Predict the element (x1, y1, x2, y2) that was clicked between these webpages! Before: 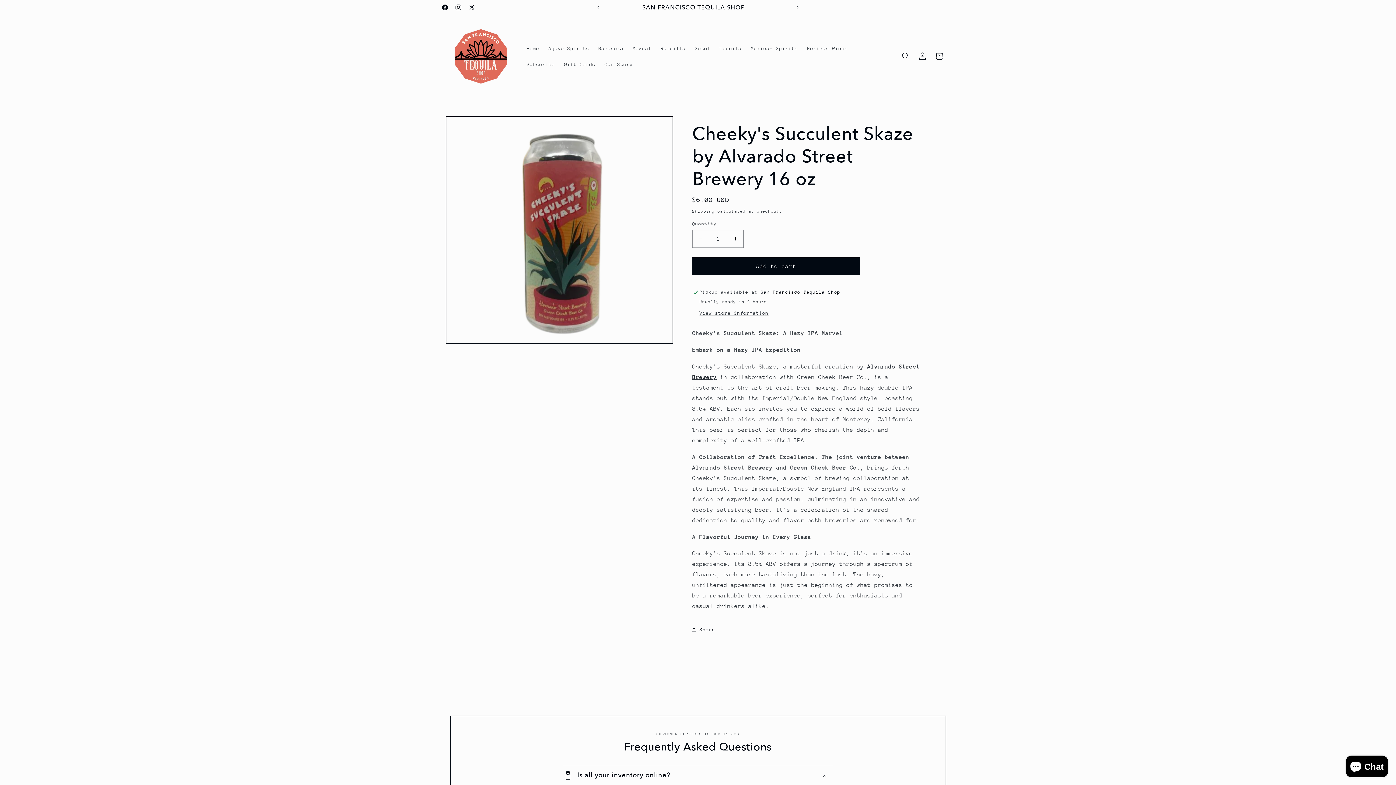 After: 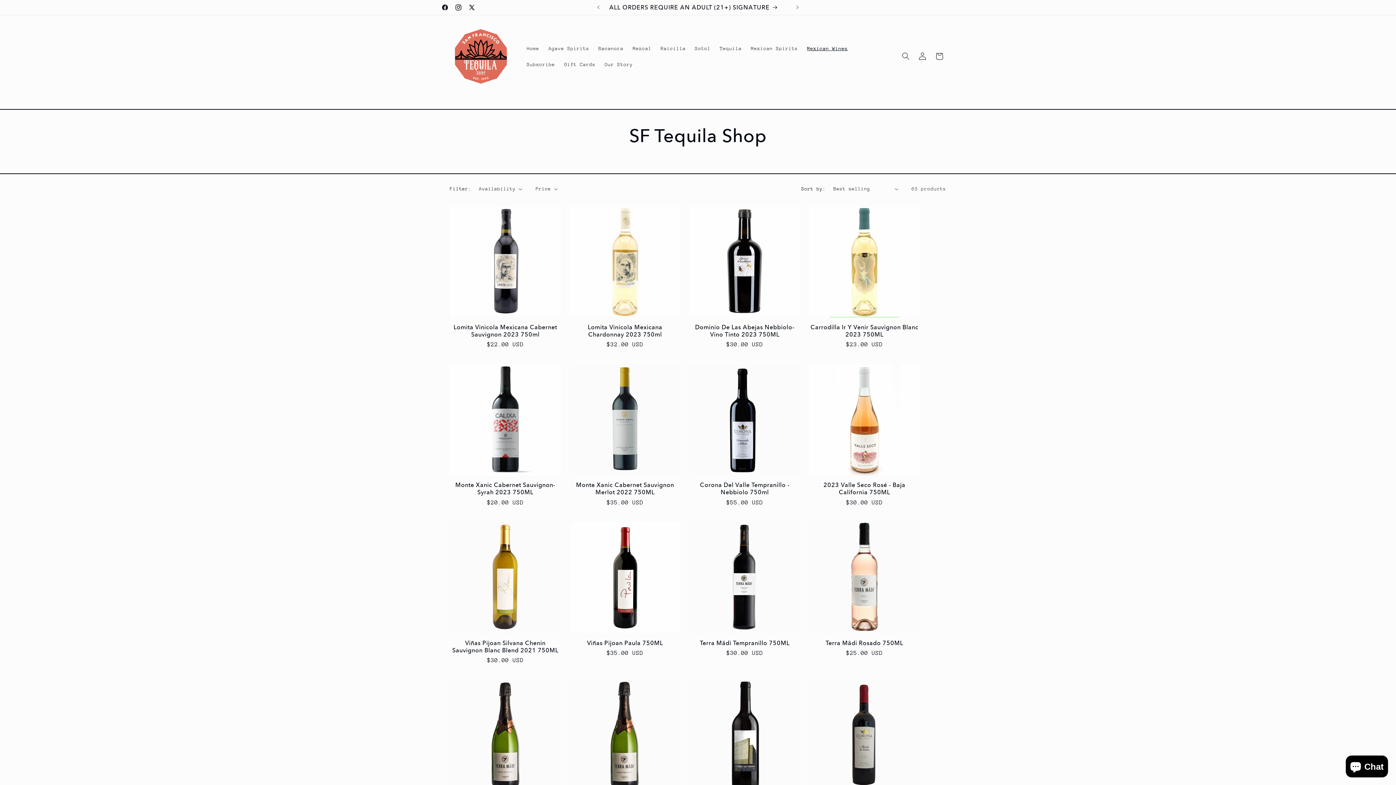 Action: bbox: (802, 40, 852, 56) label: Mexican Wines